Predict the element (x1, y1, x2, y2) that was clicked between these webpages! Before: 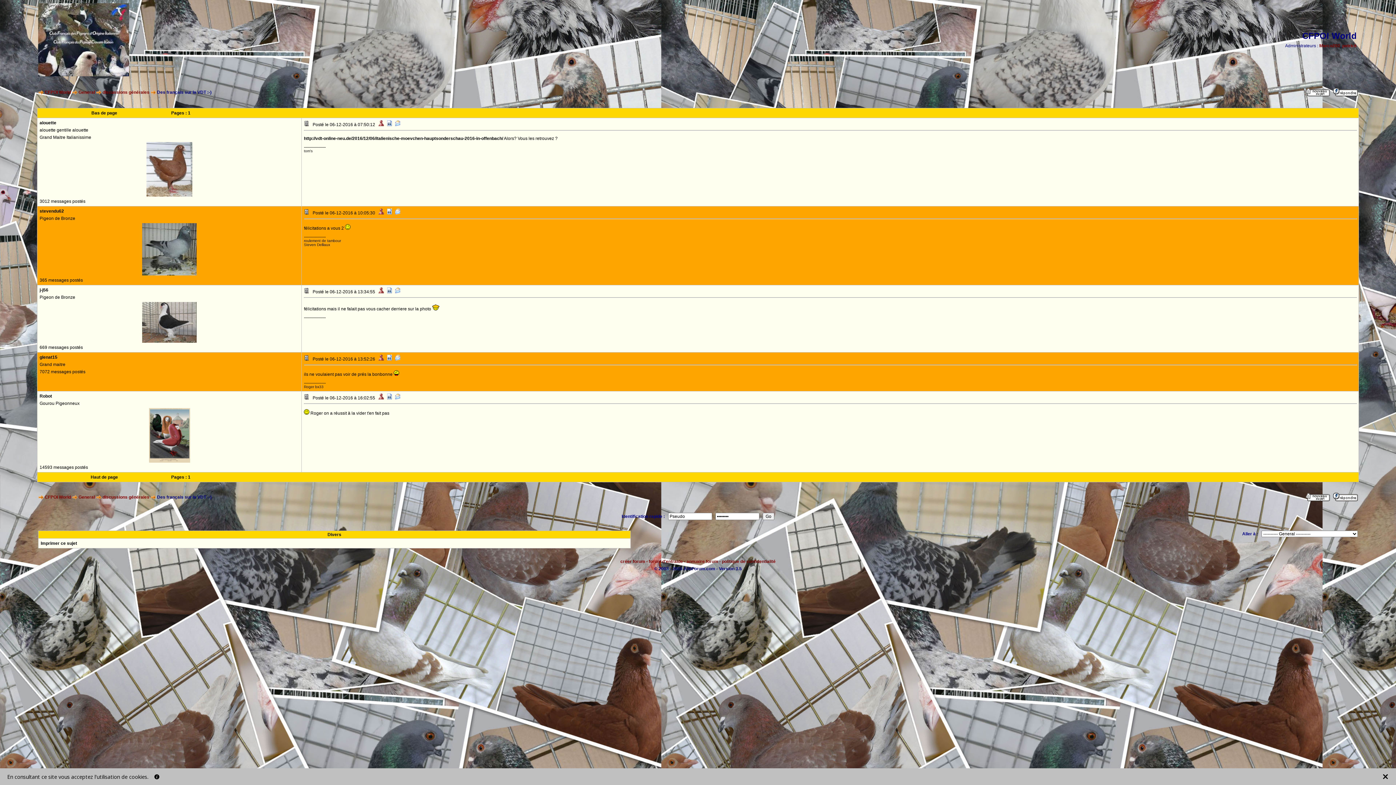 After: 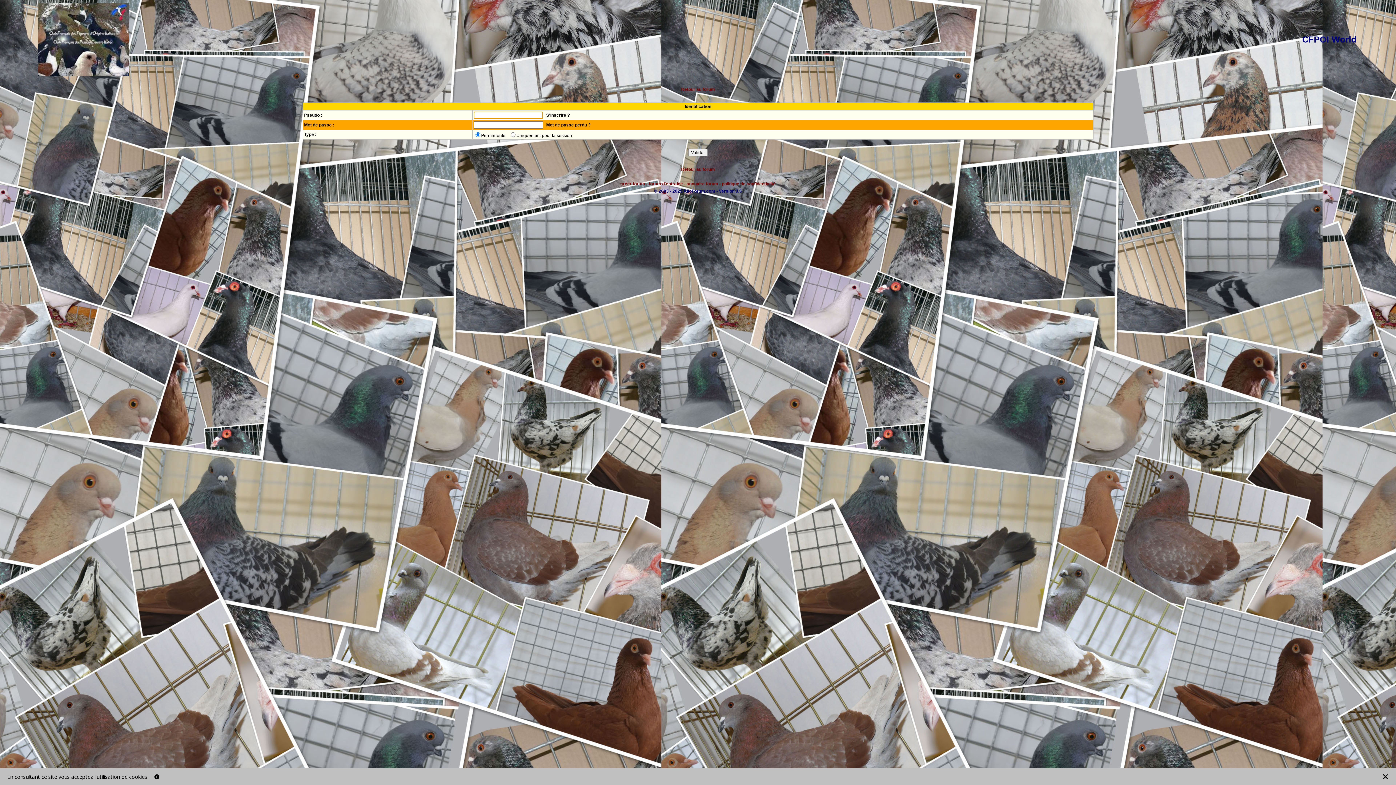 Action: bbox: (395, 355, 400, 361)